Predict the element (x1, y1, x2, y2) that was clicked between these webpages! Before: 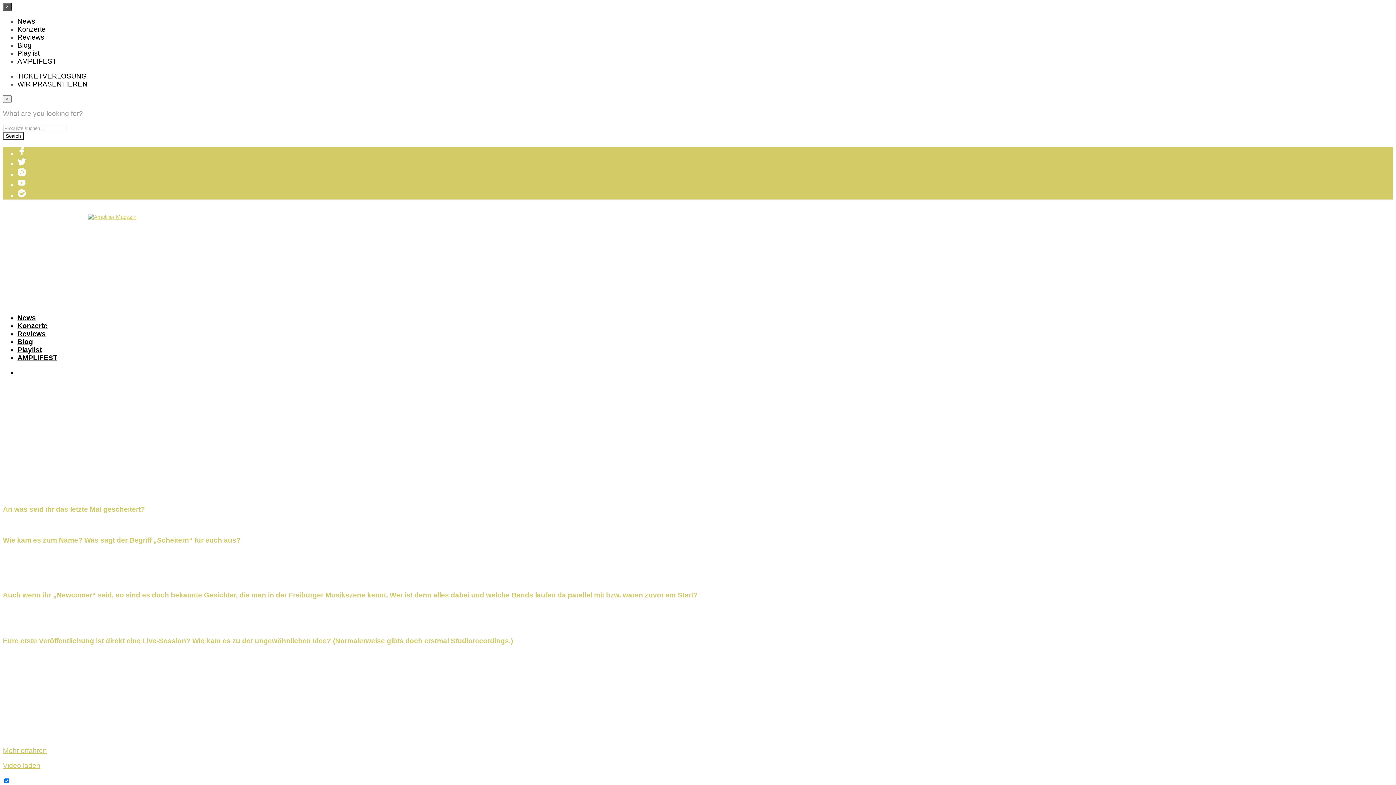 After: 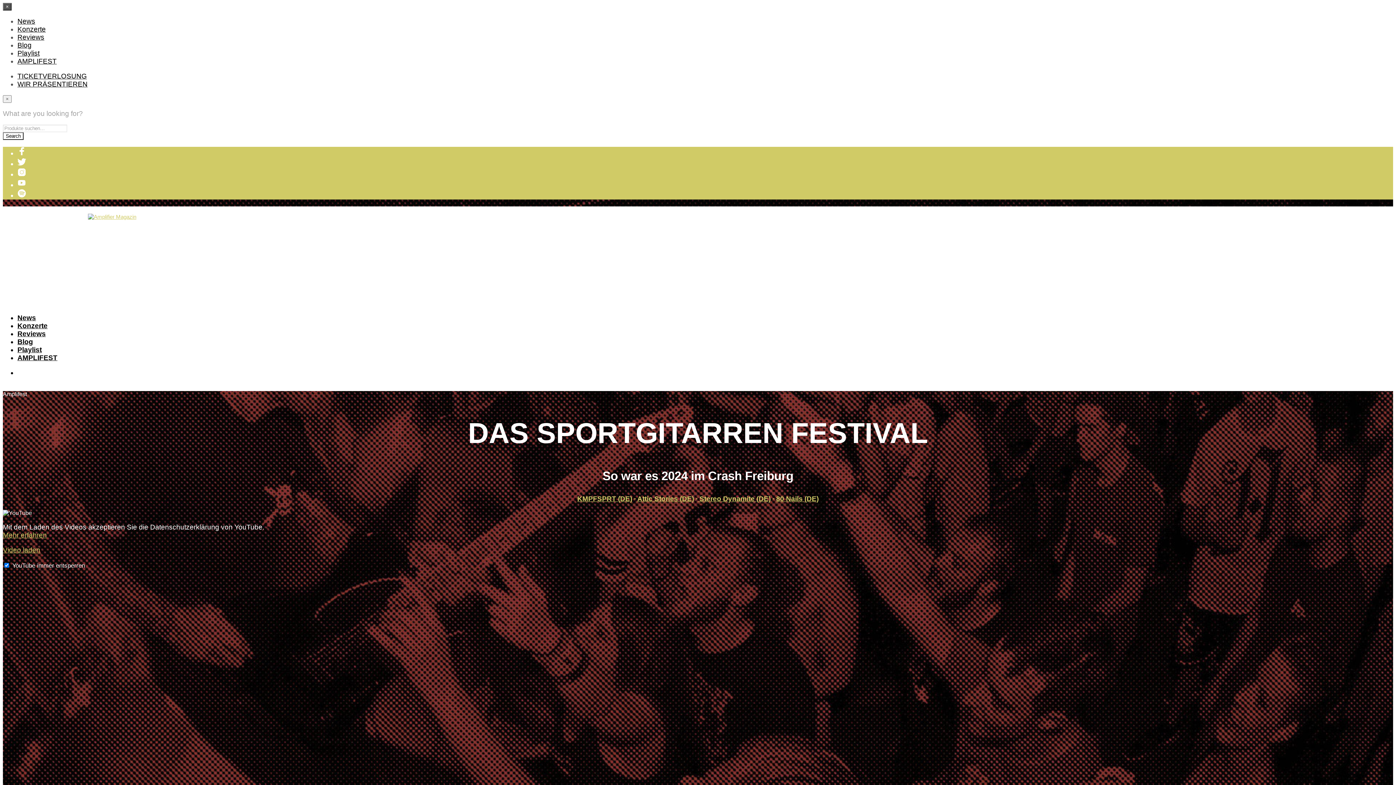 Action: bbox: (17, 57, 56, 65) label: AMPLIFEST